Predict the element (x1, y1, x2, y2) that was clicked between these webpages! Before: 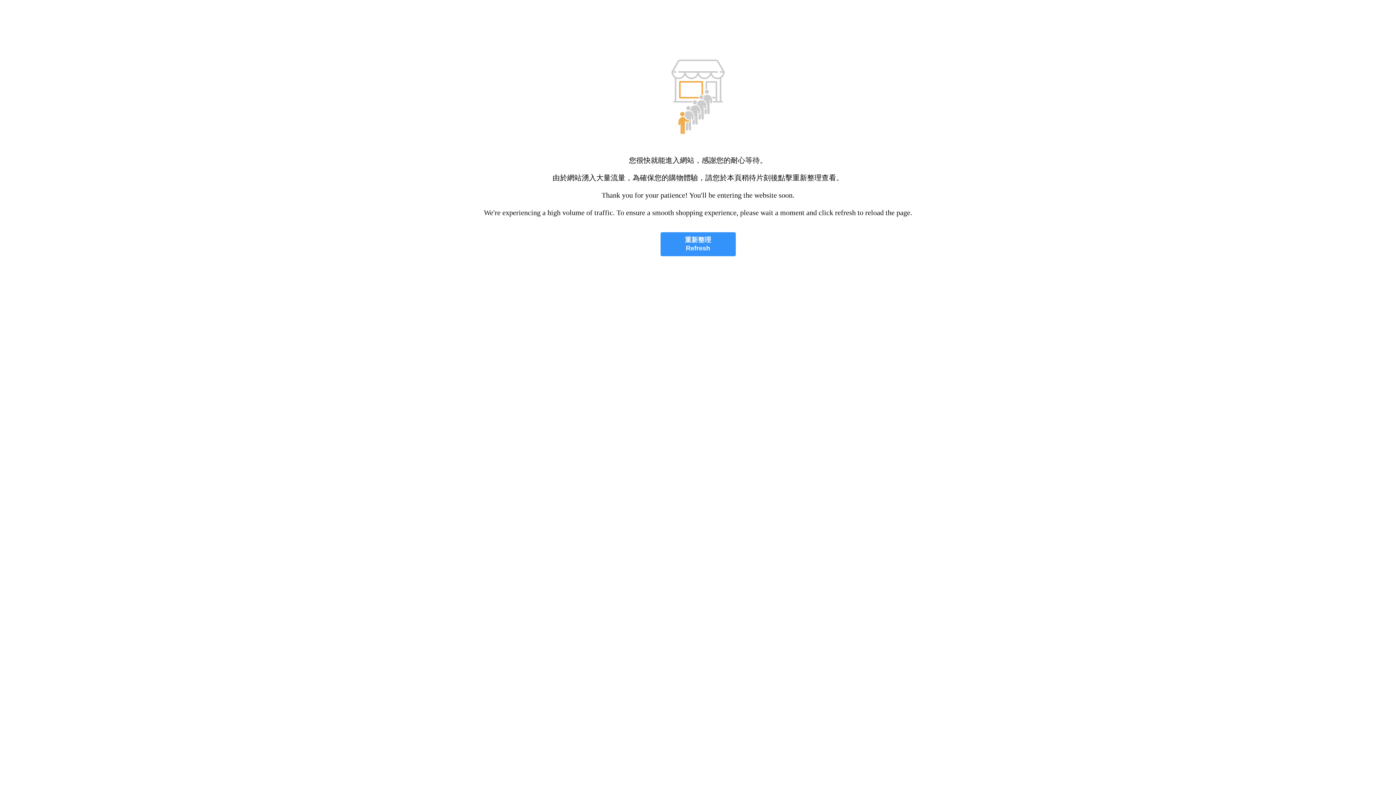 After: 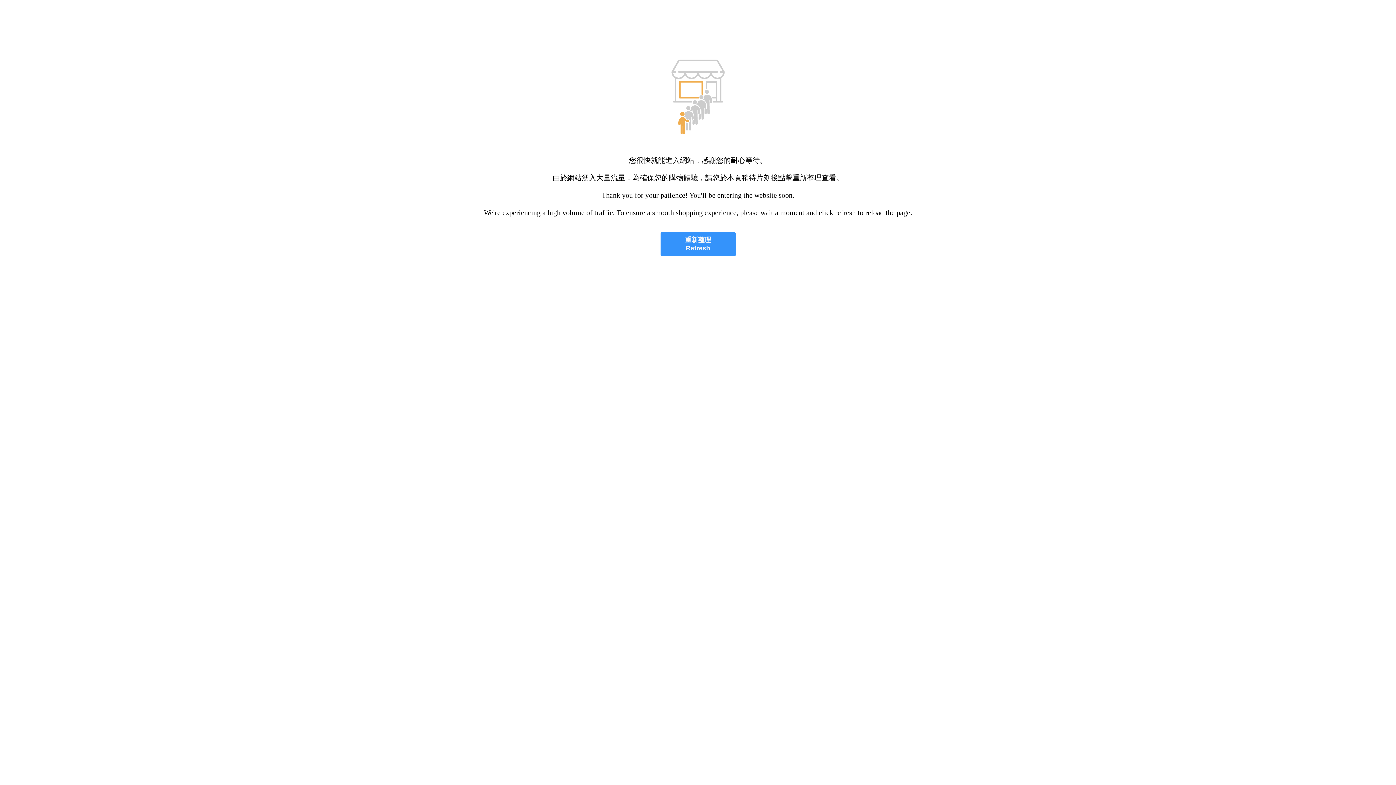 Action: bbox: (660, 232, 735, 256) label: 重新整理
Refresh